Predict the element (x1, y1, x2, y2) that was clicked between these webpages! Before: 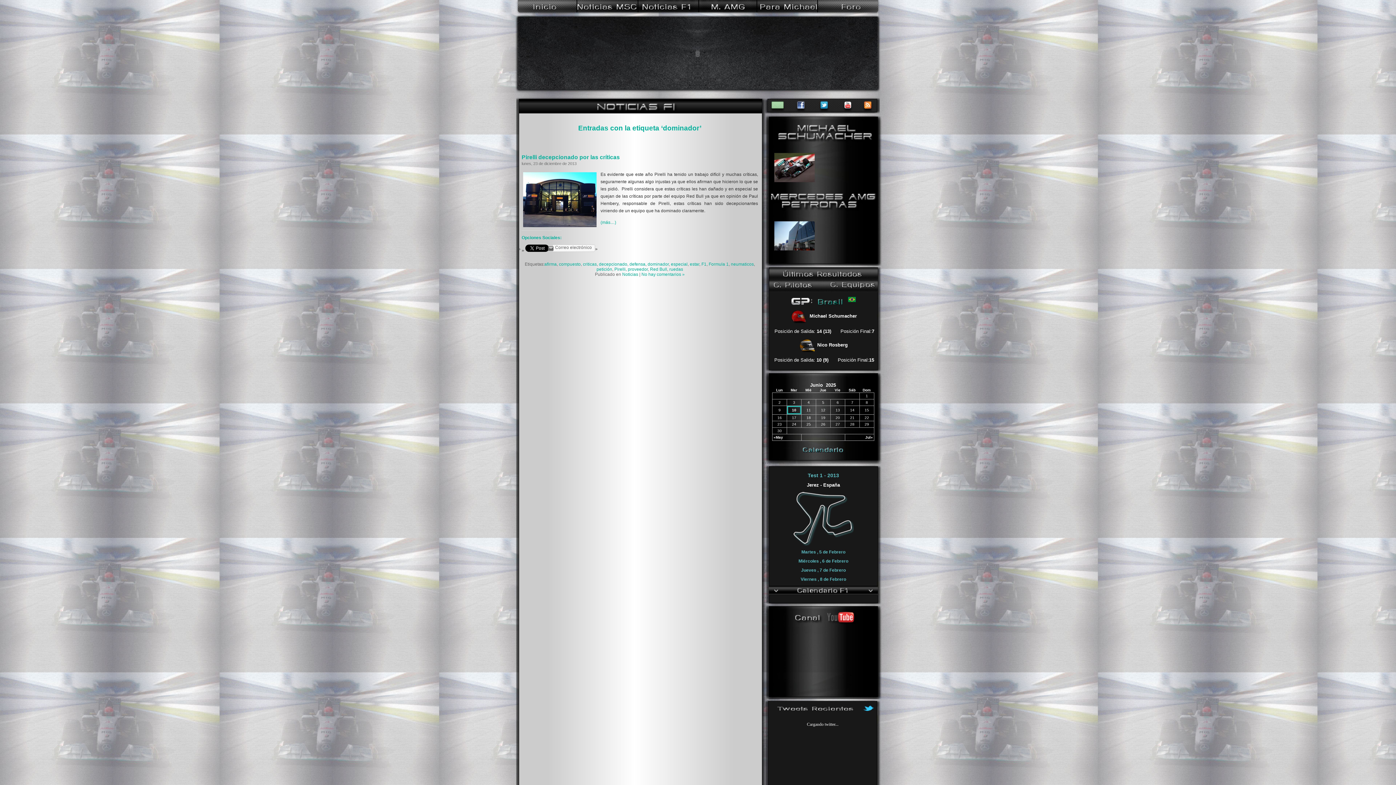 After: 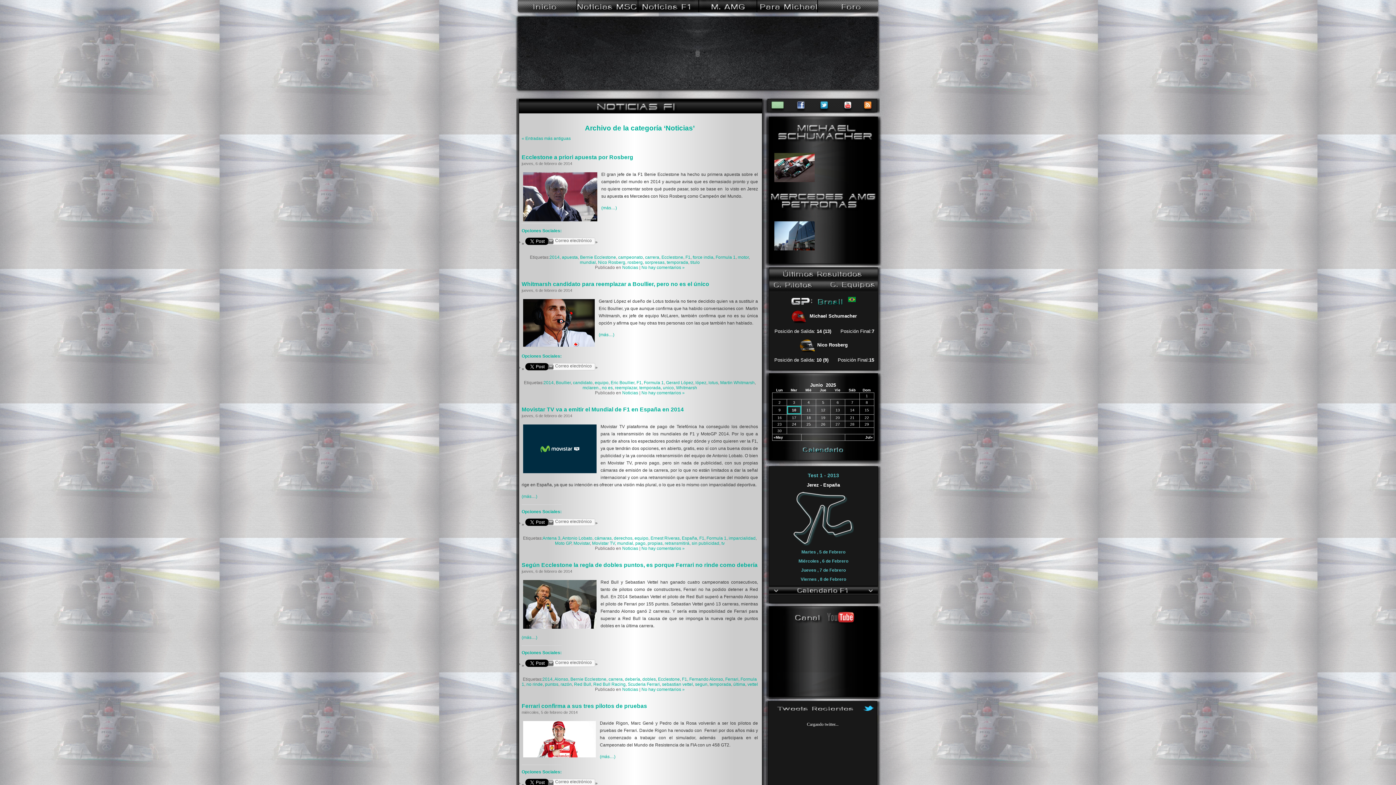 Action: label: Noticias bbox: (622, 272, 638, 277)